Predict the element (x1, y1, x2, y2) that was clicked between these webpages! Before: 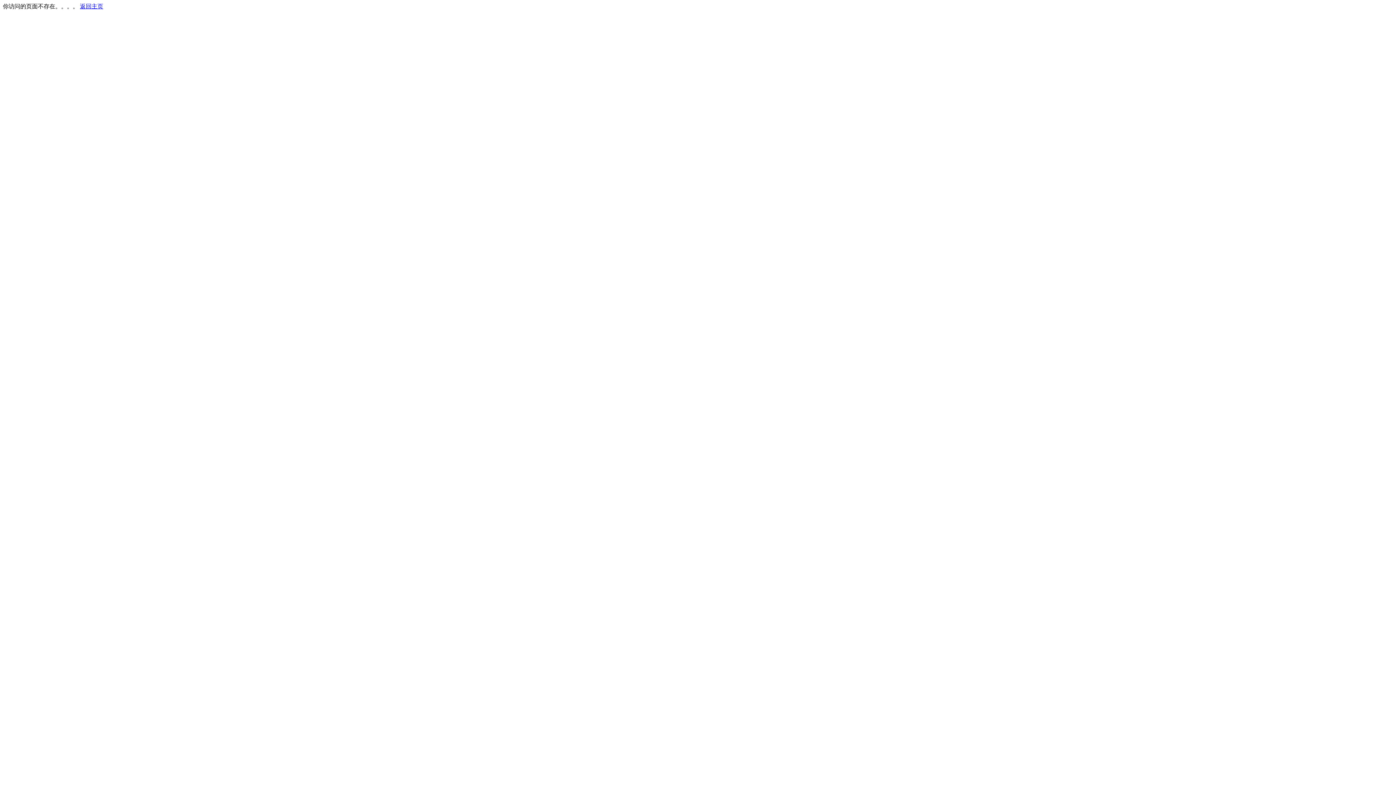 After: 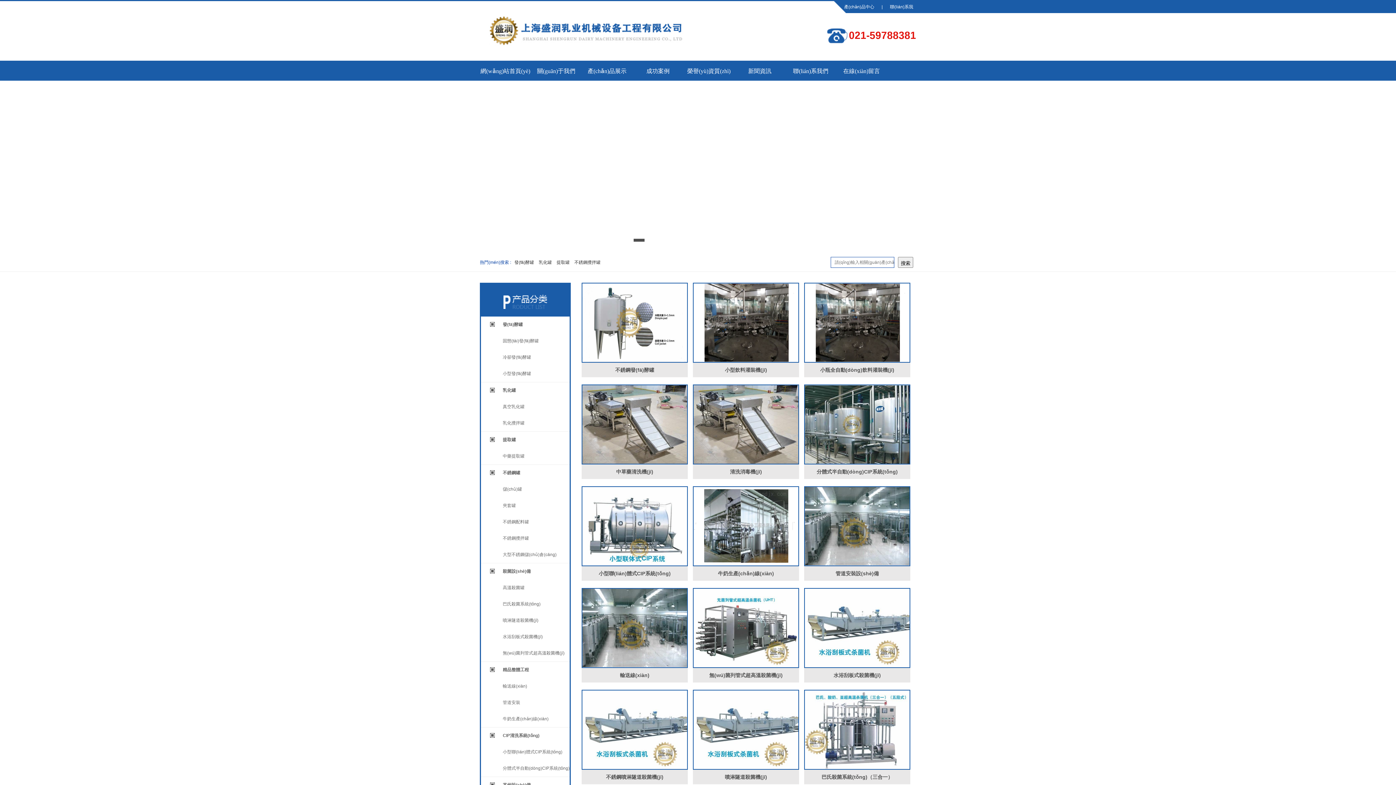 Action: bbox: (80, 3, 103, 9) label: 返回主页